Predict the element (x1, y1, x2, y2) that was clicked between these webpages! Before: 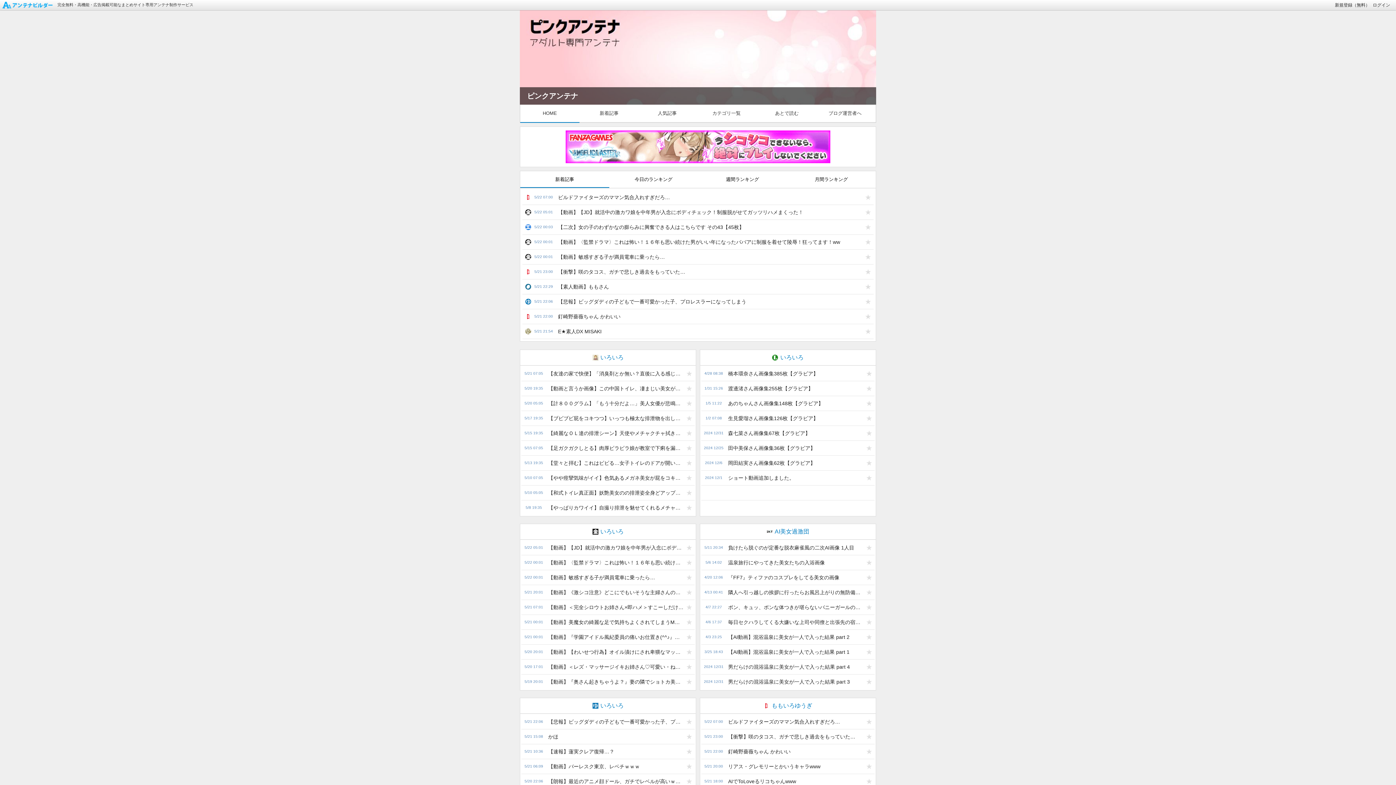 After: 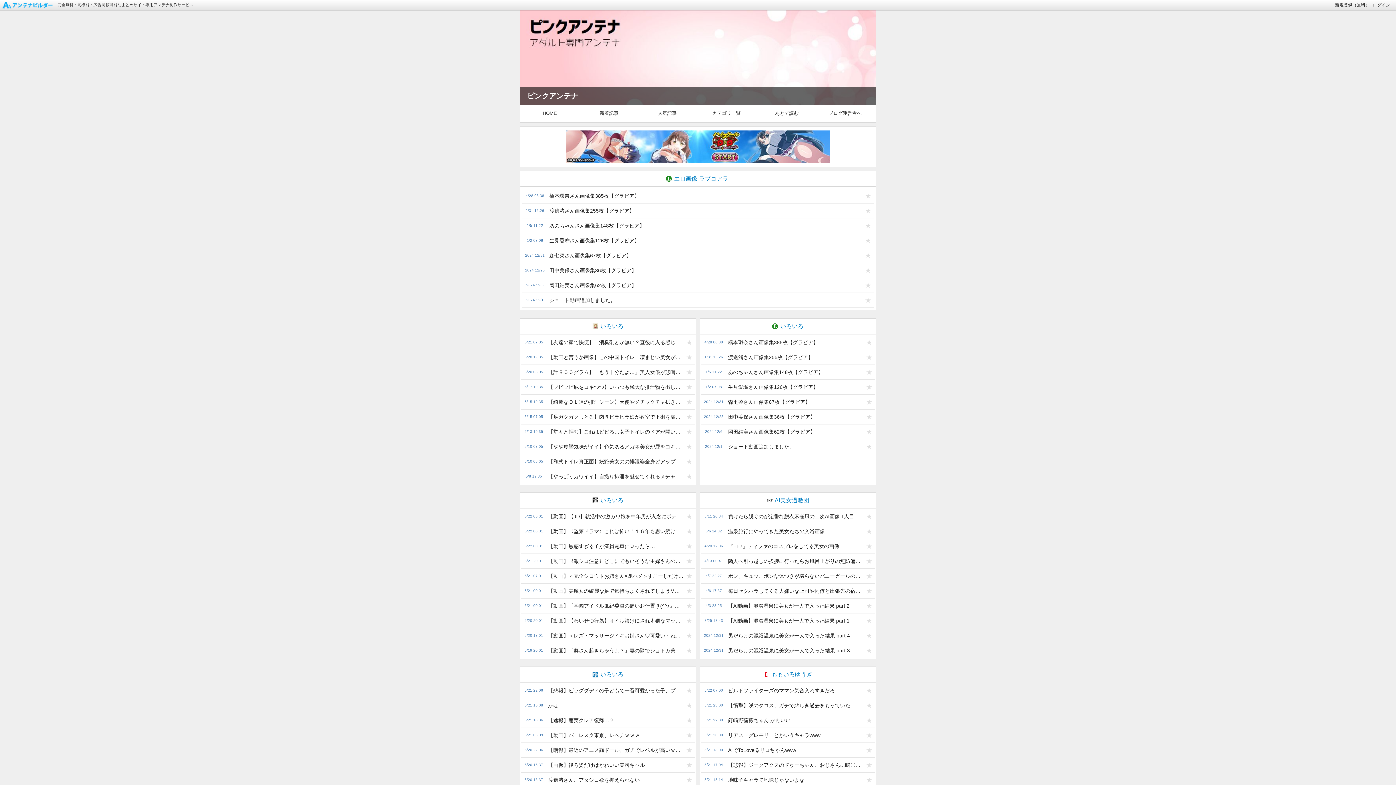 Action: bbox: (700, 350, 876, 365) label: いろいろ